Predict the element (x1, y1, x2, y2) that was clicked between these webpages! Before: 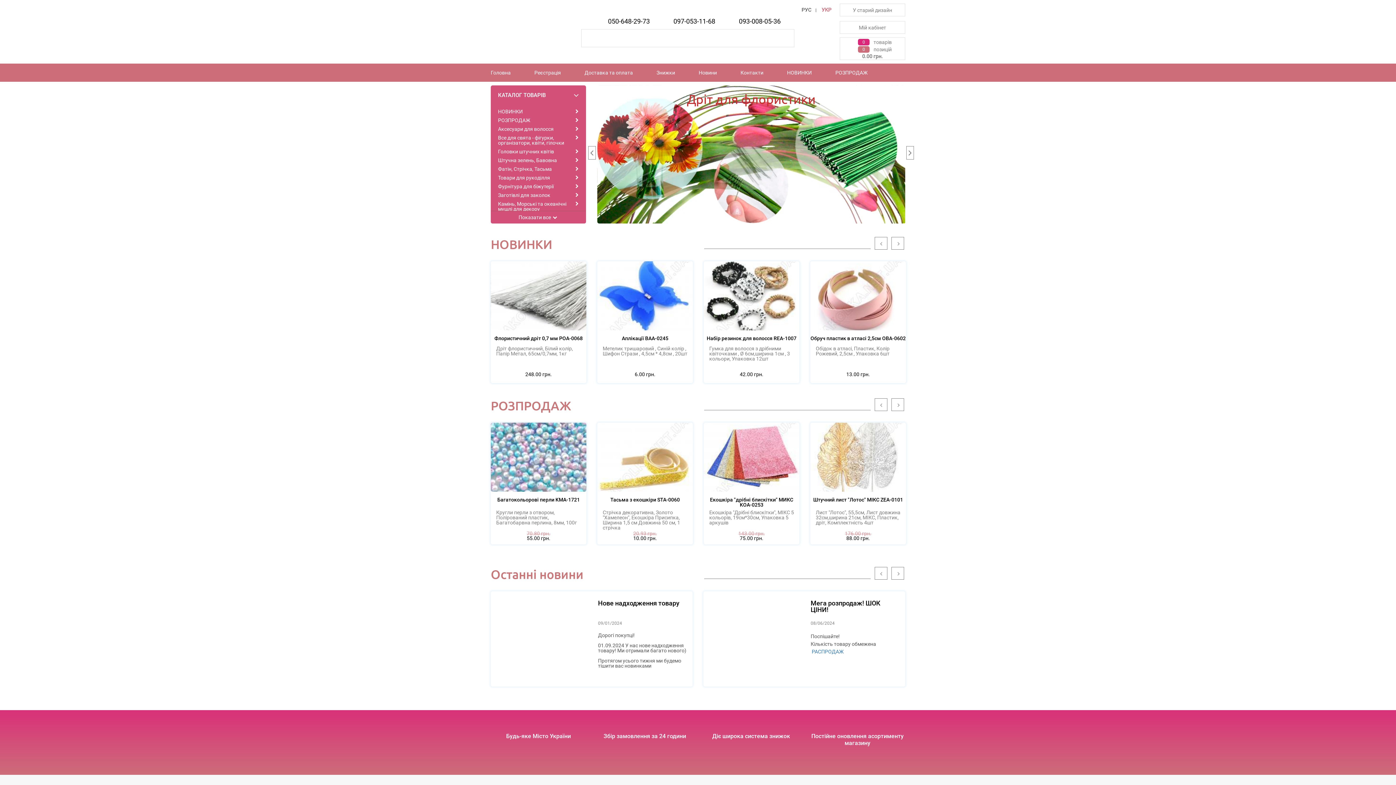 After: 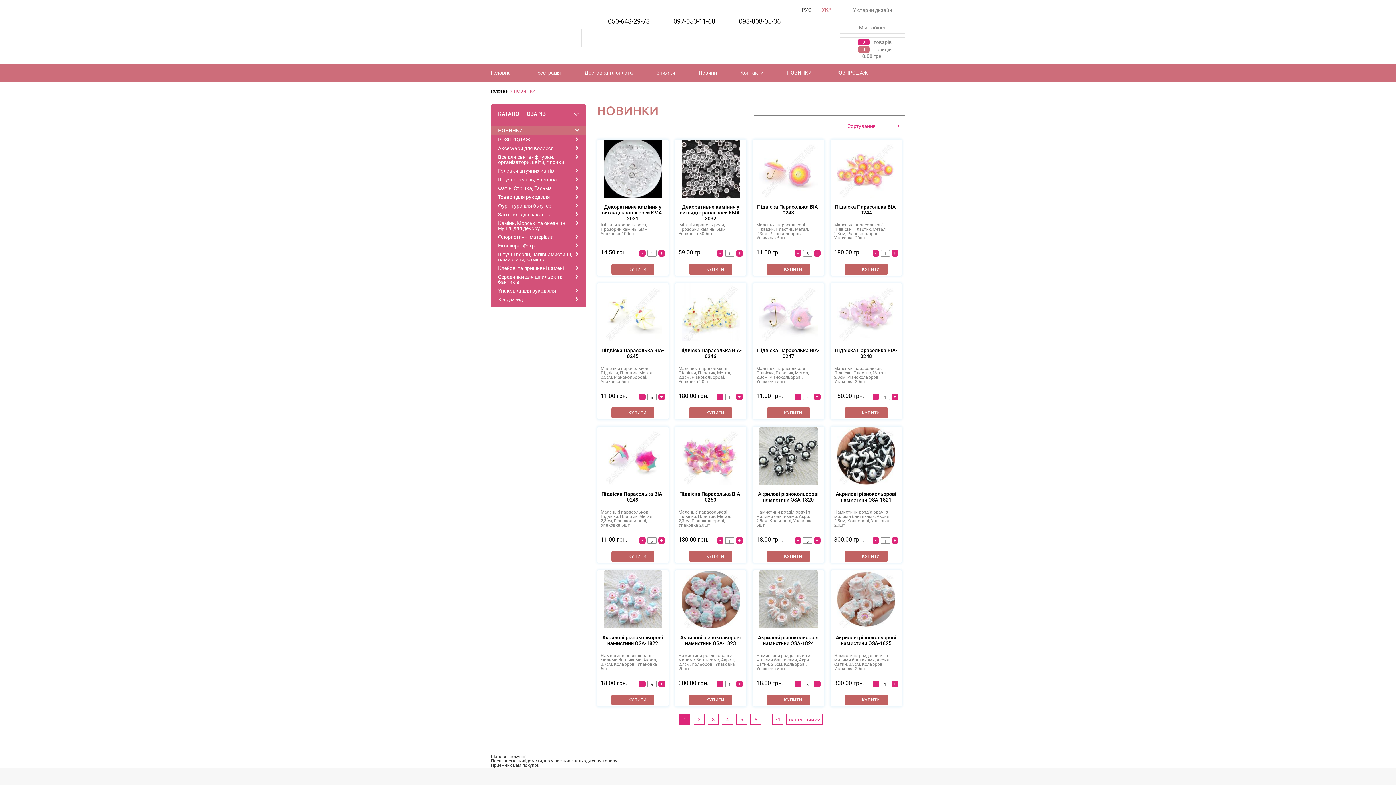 Action: label: НОВИНКИ bbox: (490, 245, 552, 250)